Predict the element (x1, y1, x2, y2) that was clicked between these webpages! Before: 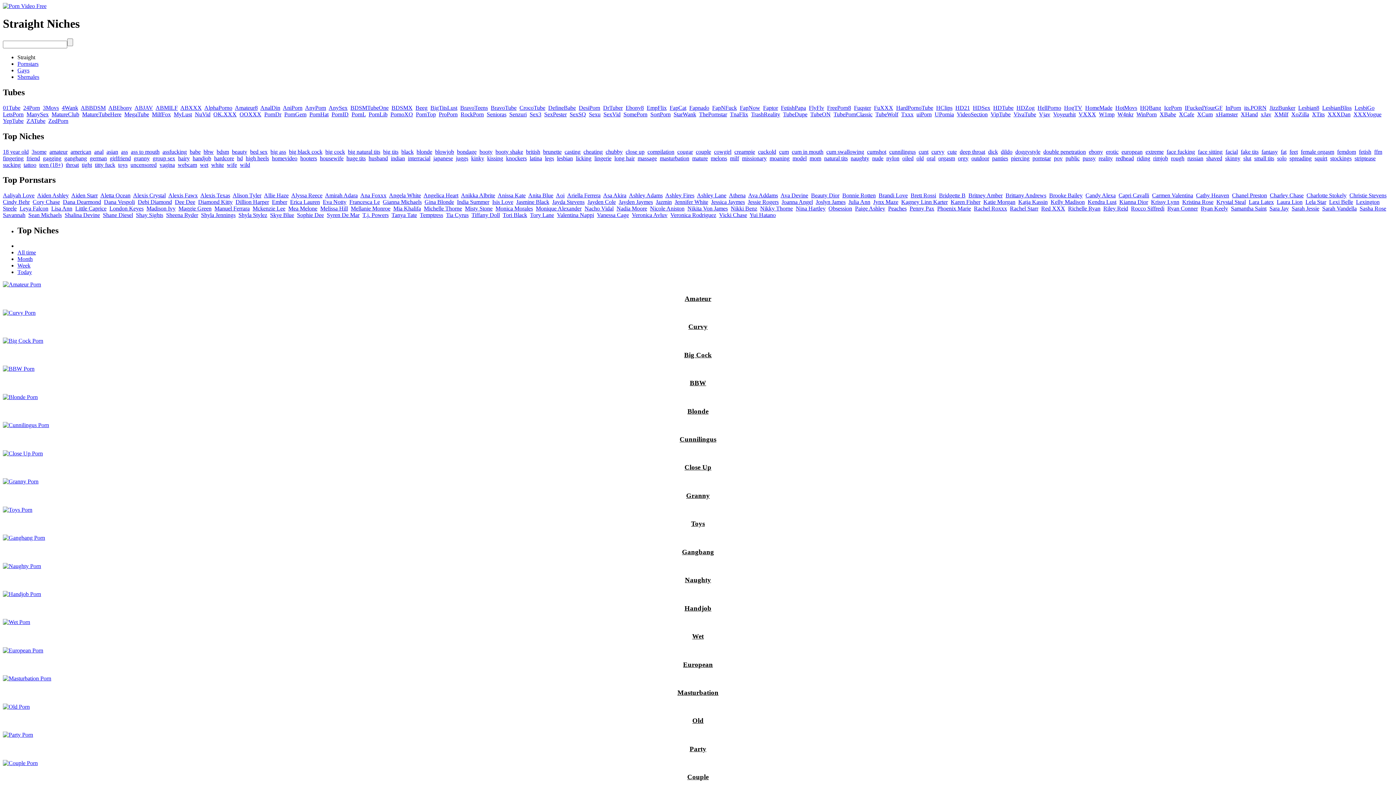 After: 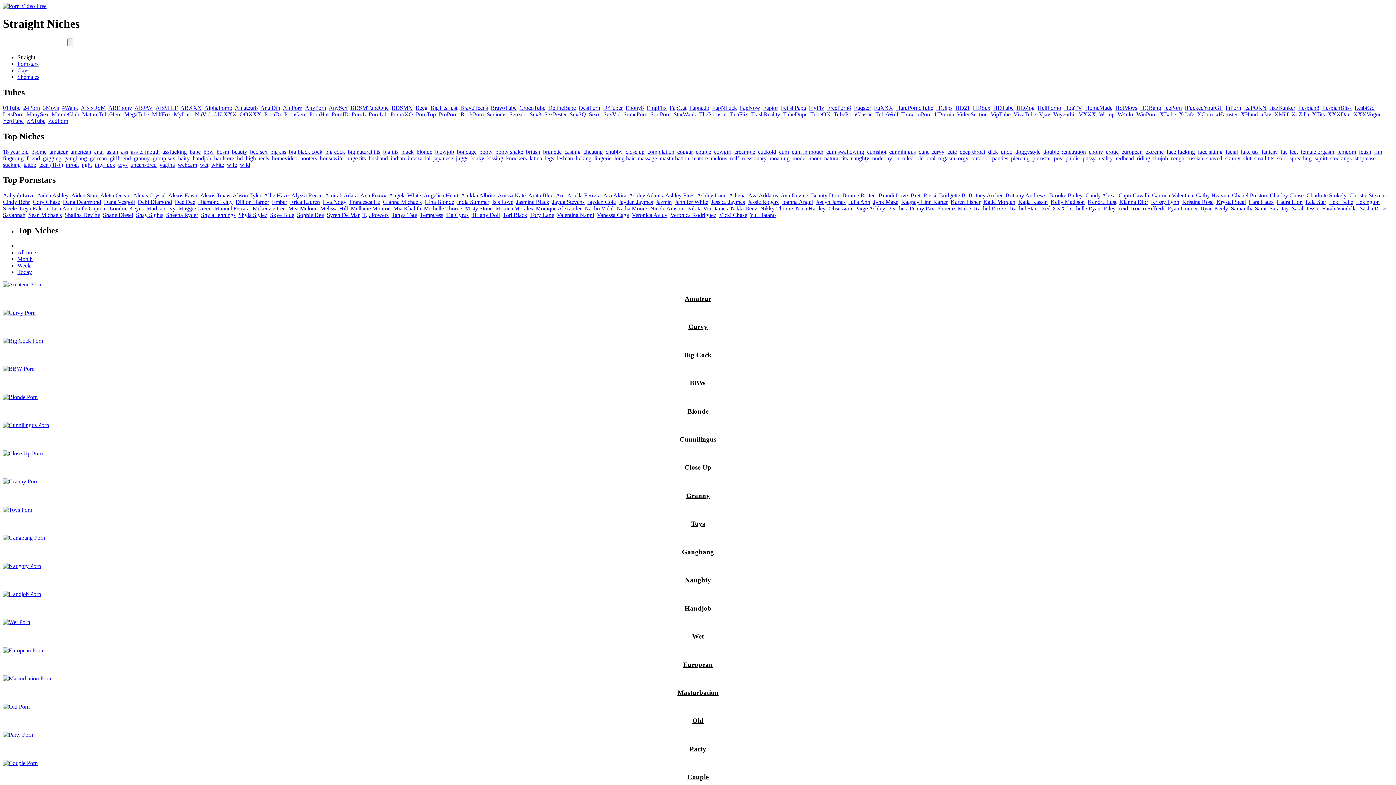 Action: bbox: (1171, 155, 1184, 161) label: rough